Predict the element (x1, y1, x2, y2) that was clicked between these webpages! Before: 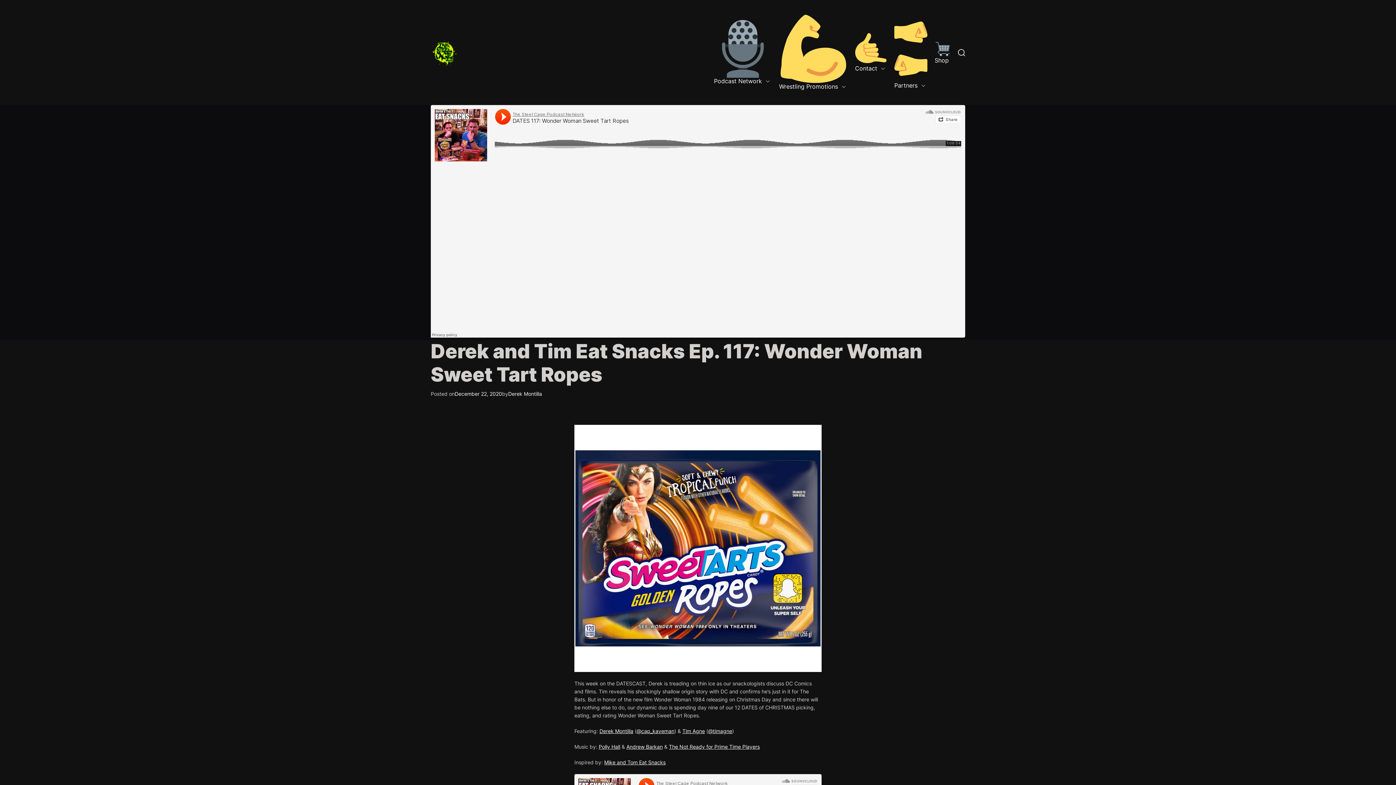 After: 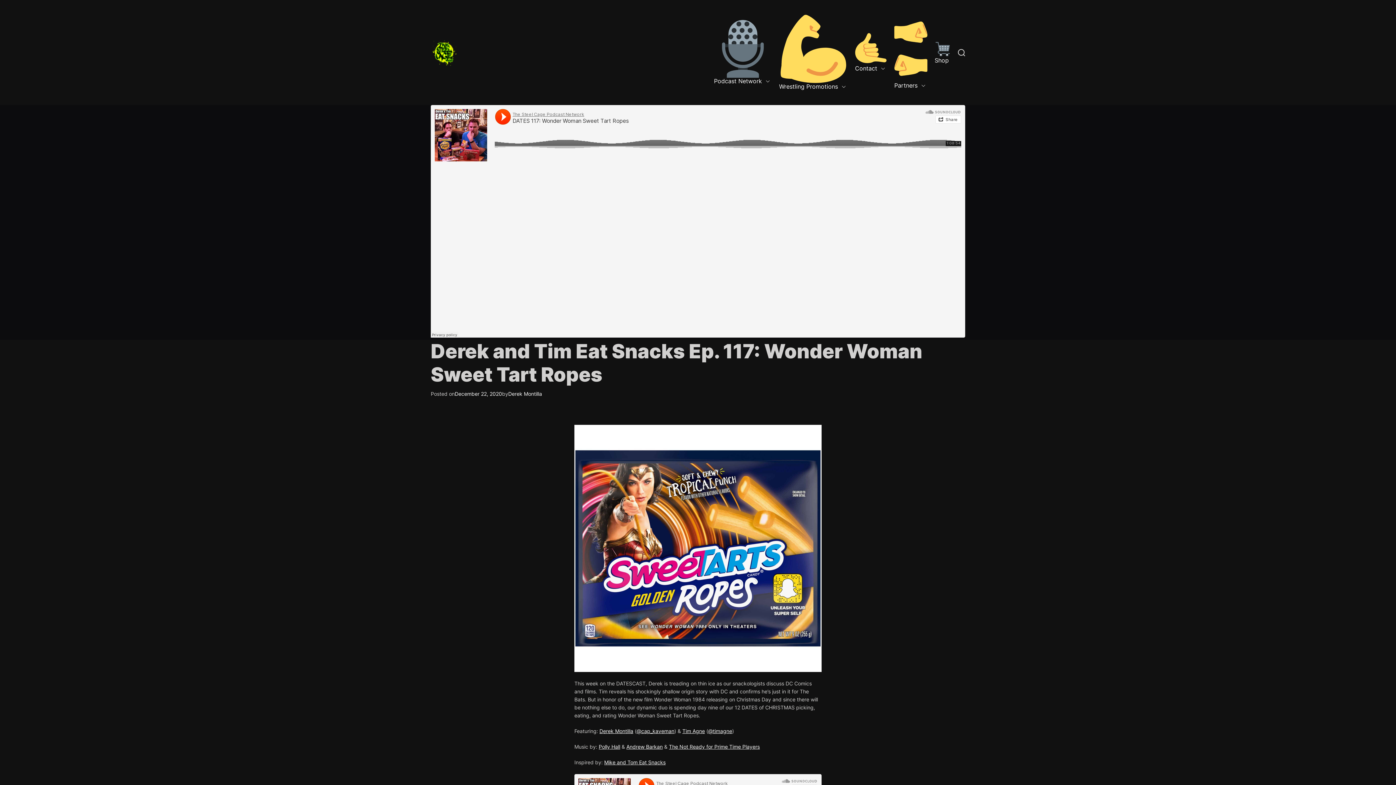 Action: label: December 22, 2020 bbox: (454, 390, 502, 398)